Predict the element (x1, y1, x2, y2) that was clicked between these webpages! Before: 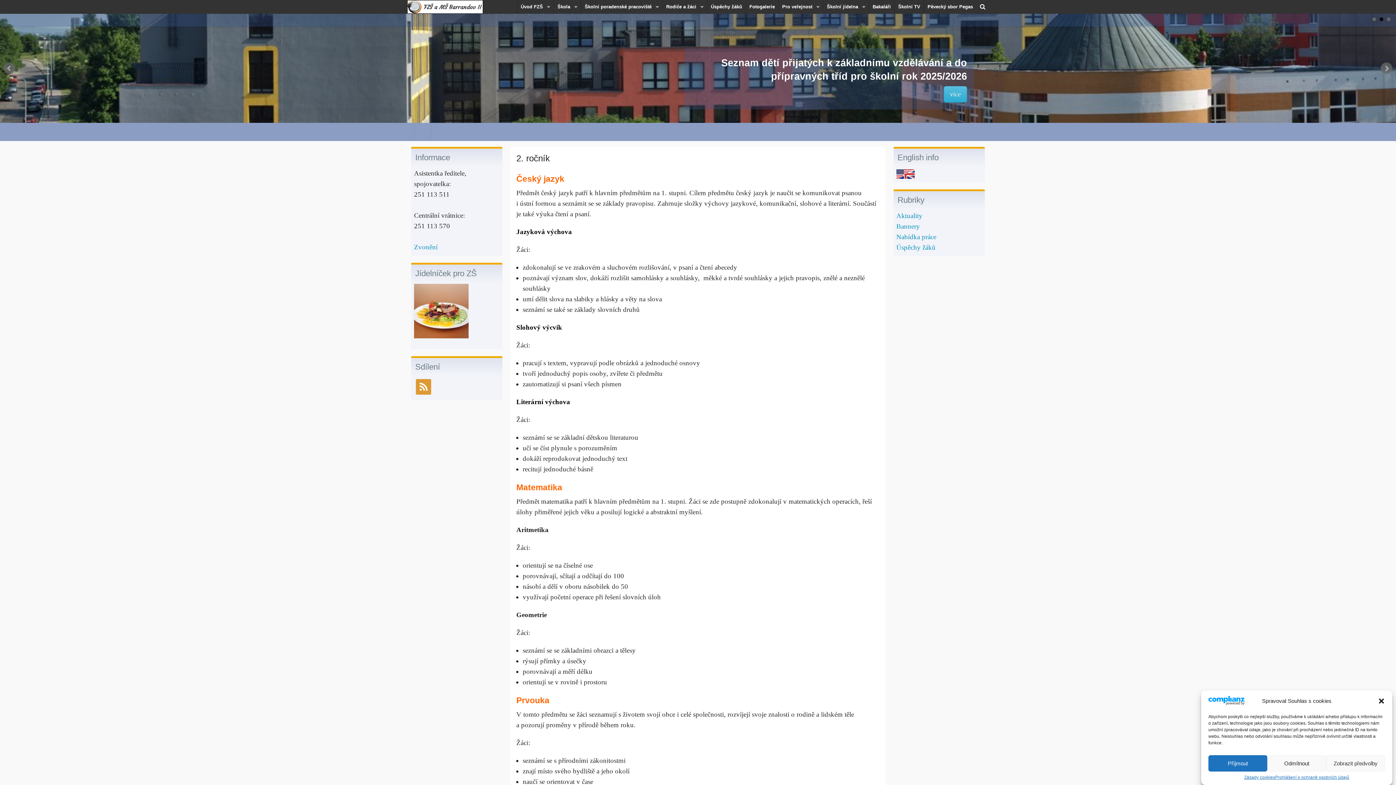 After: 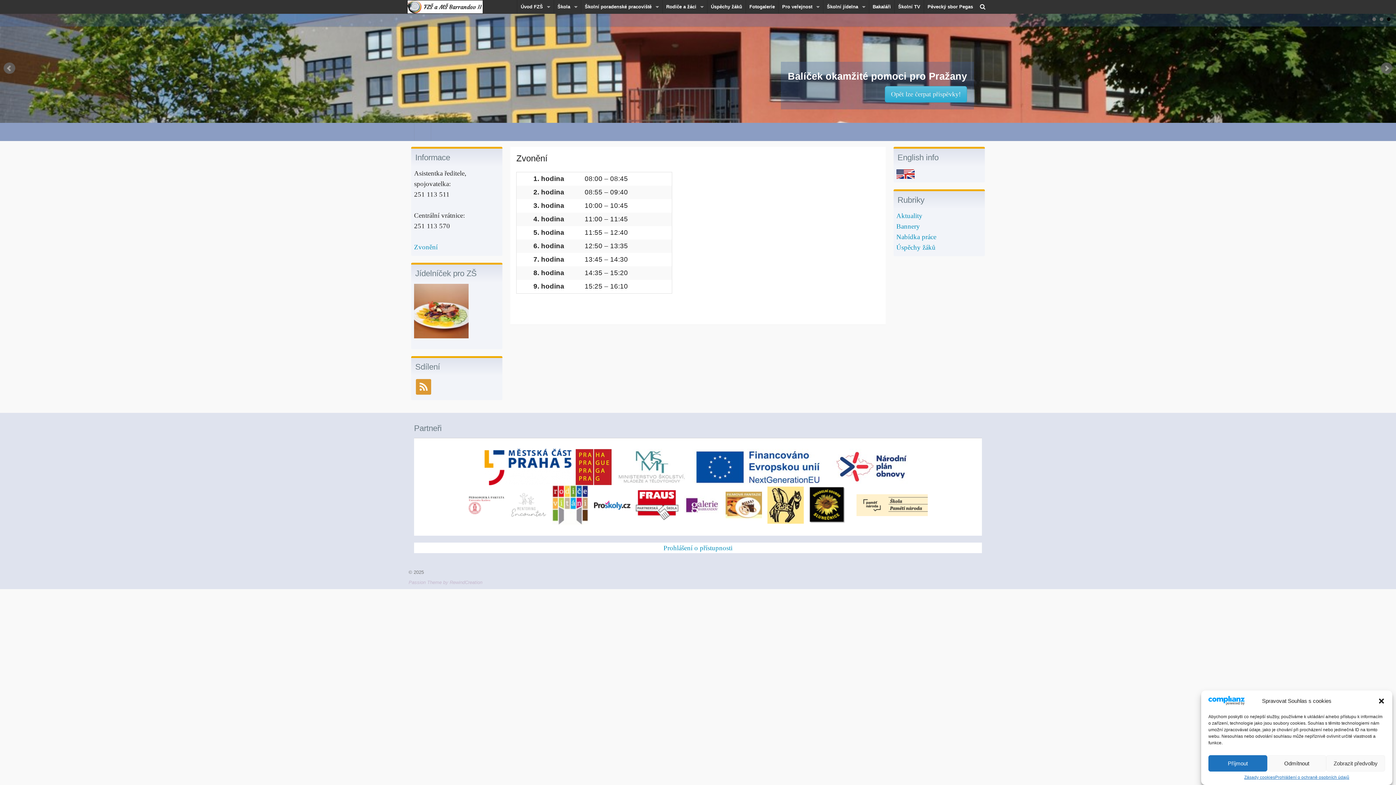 Action: label: Zvonění bbox: (414, 243, 437, 251)